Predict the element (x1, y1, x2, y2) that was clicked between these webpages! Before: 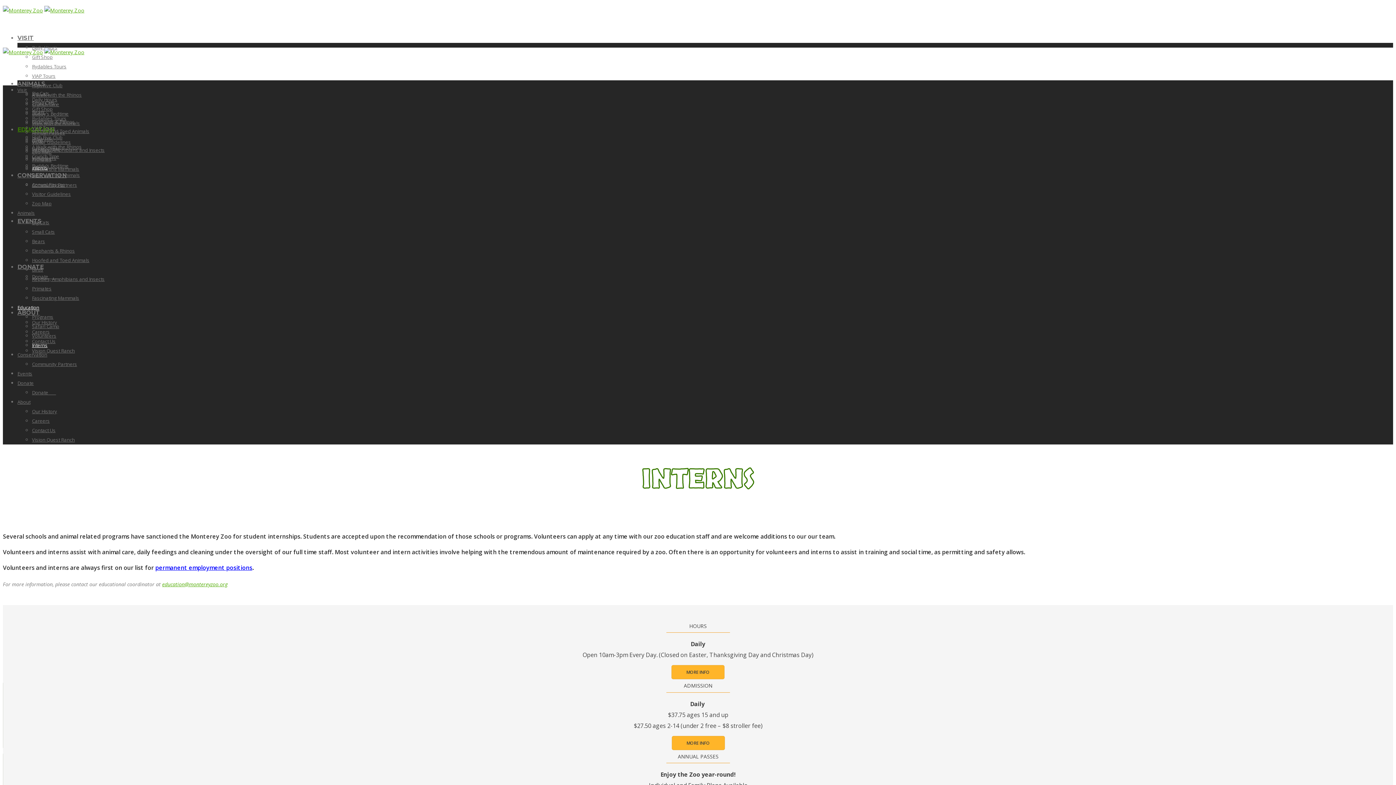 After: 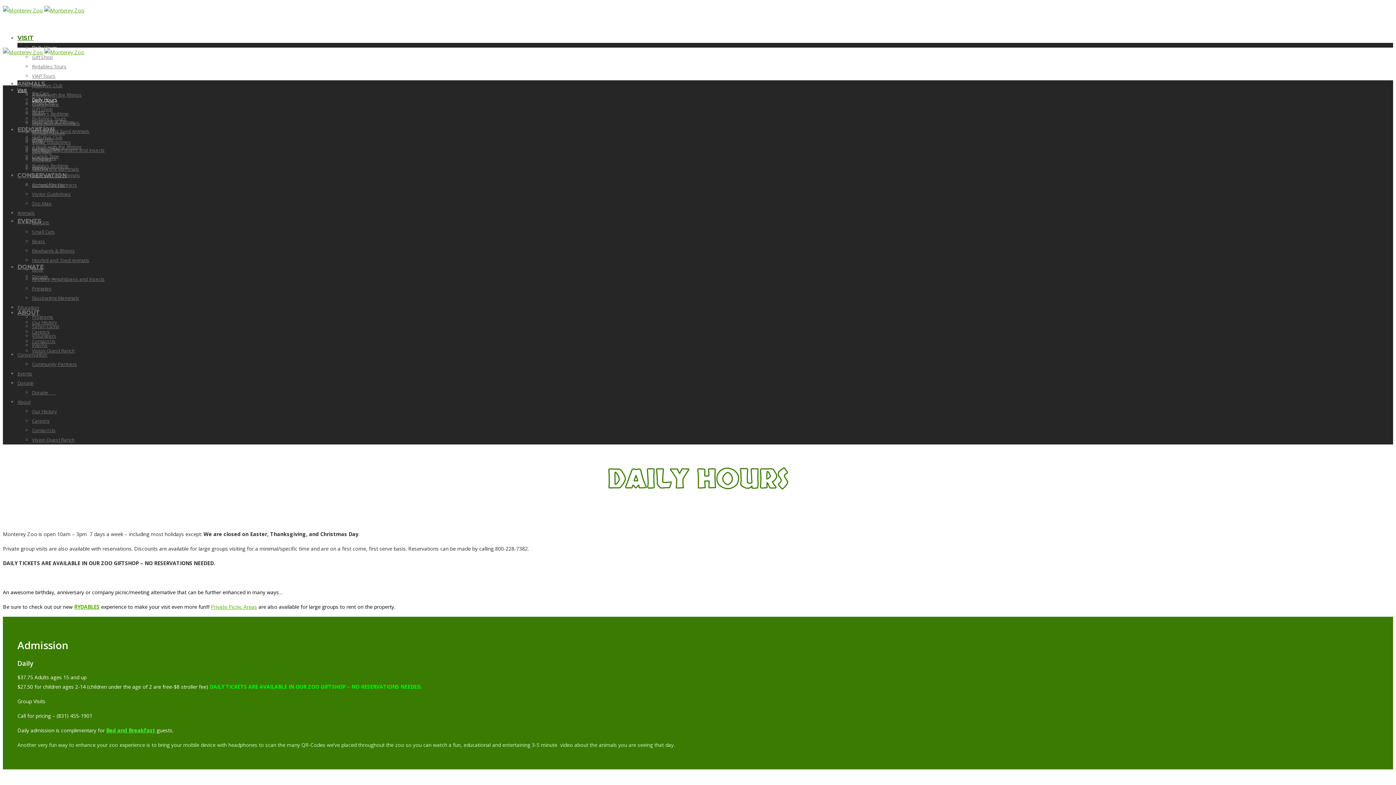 Action: bbox: (671, 665, 724, 679) label: MORE INFO